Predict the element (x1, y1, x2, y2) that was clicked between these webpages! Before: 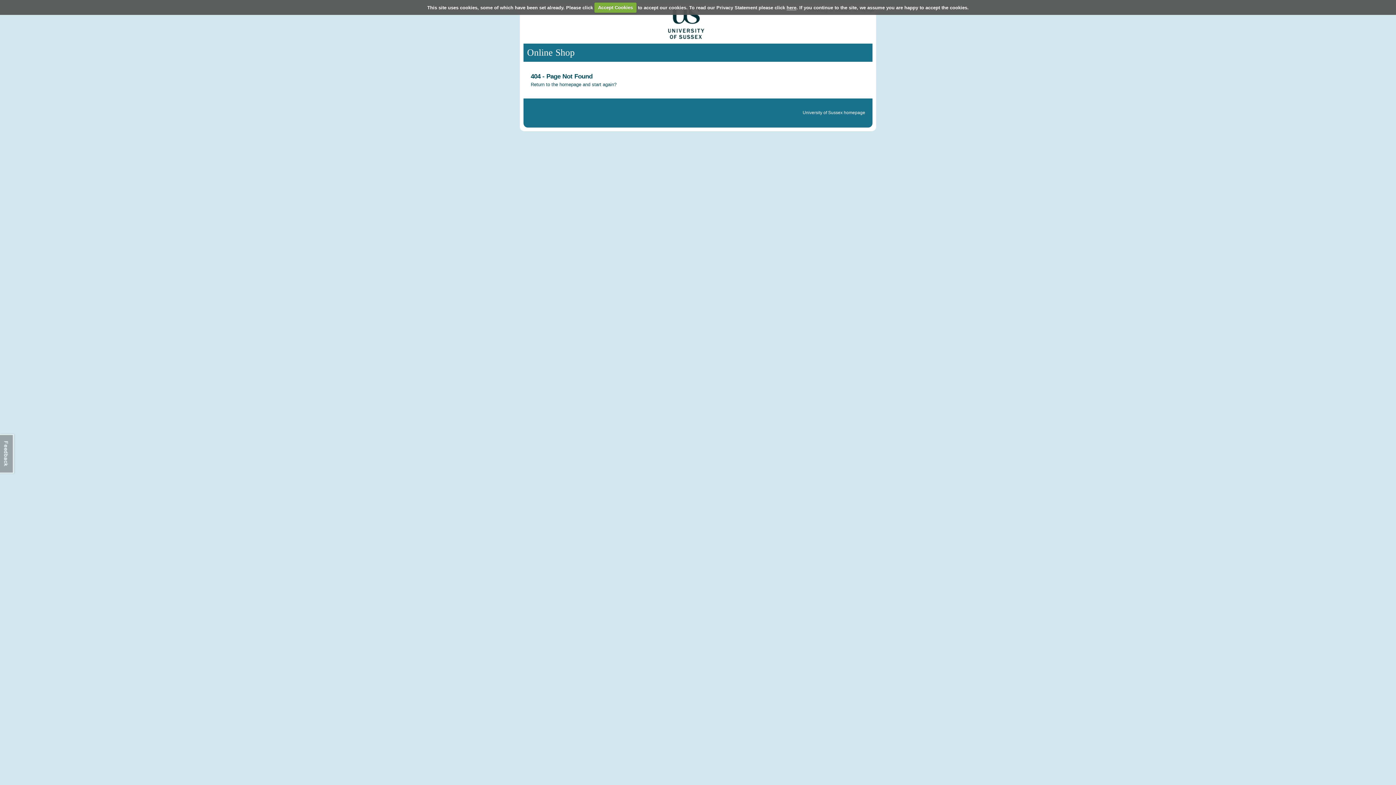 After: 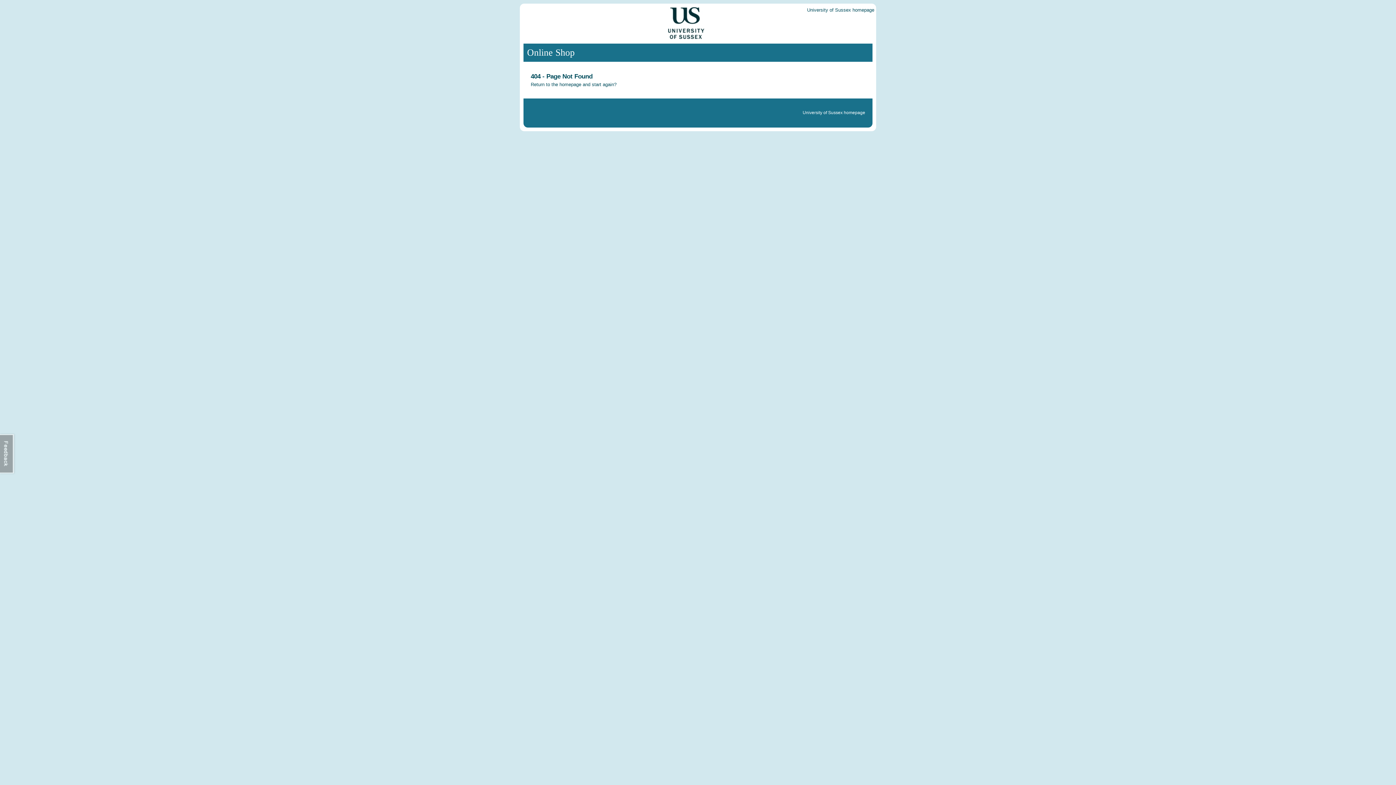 Action: label: Accept Cookies bbox: (594, 2, 636, 12)